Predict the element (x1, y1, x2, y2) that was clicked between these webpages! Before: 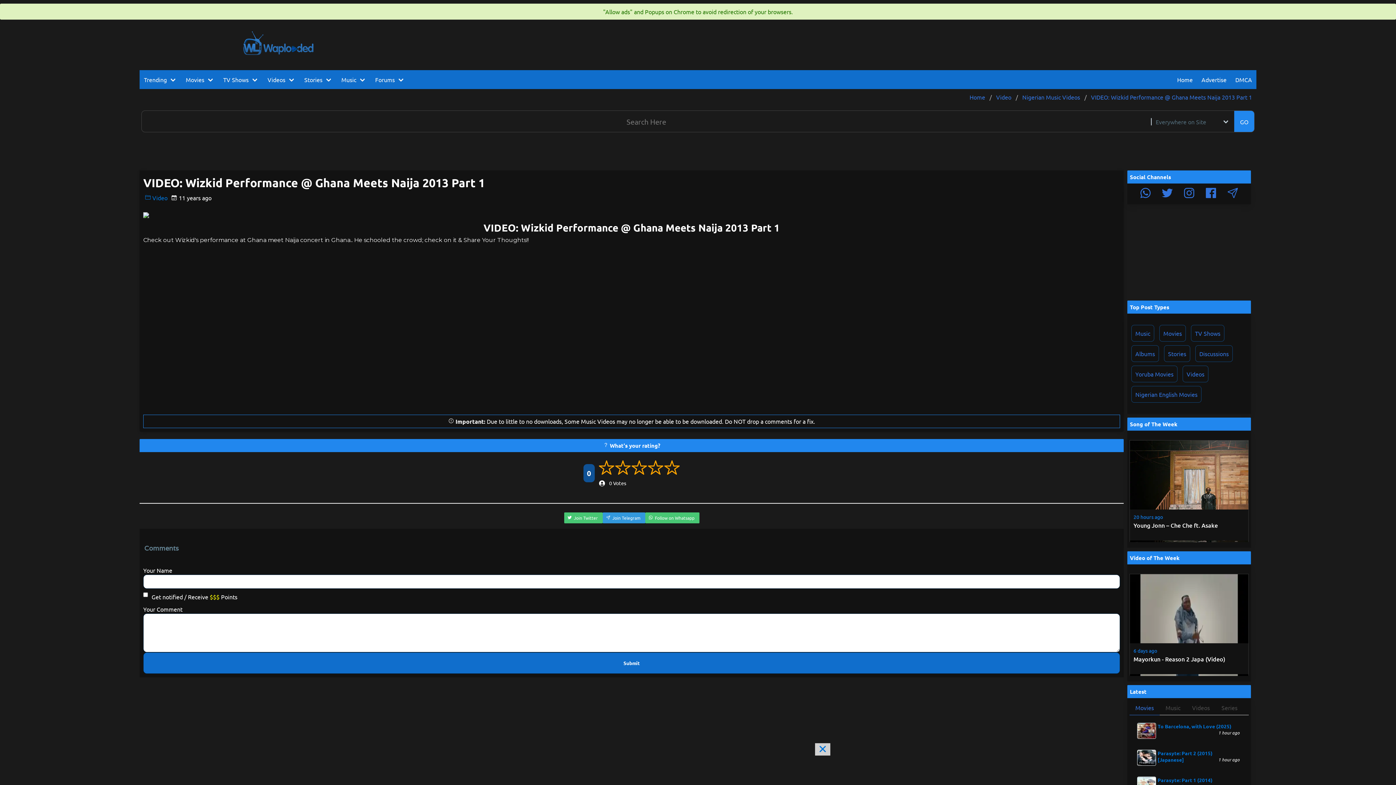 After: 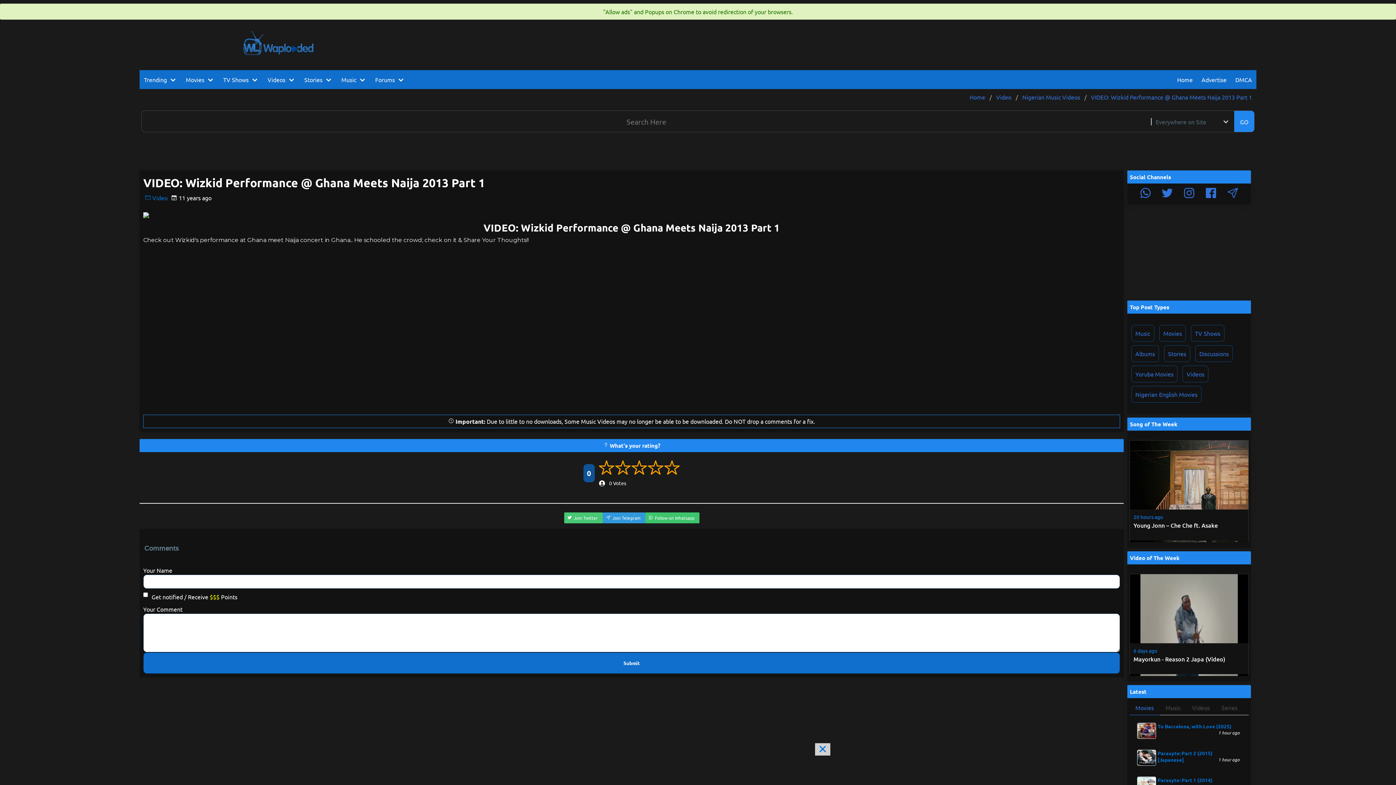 Action: label: Follow on Whatsapp bbox: (645, 512, 699, 523)